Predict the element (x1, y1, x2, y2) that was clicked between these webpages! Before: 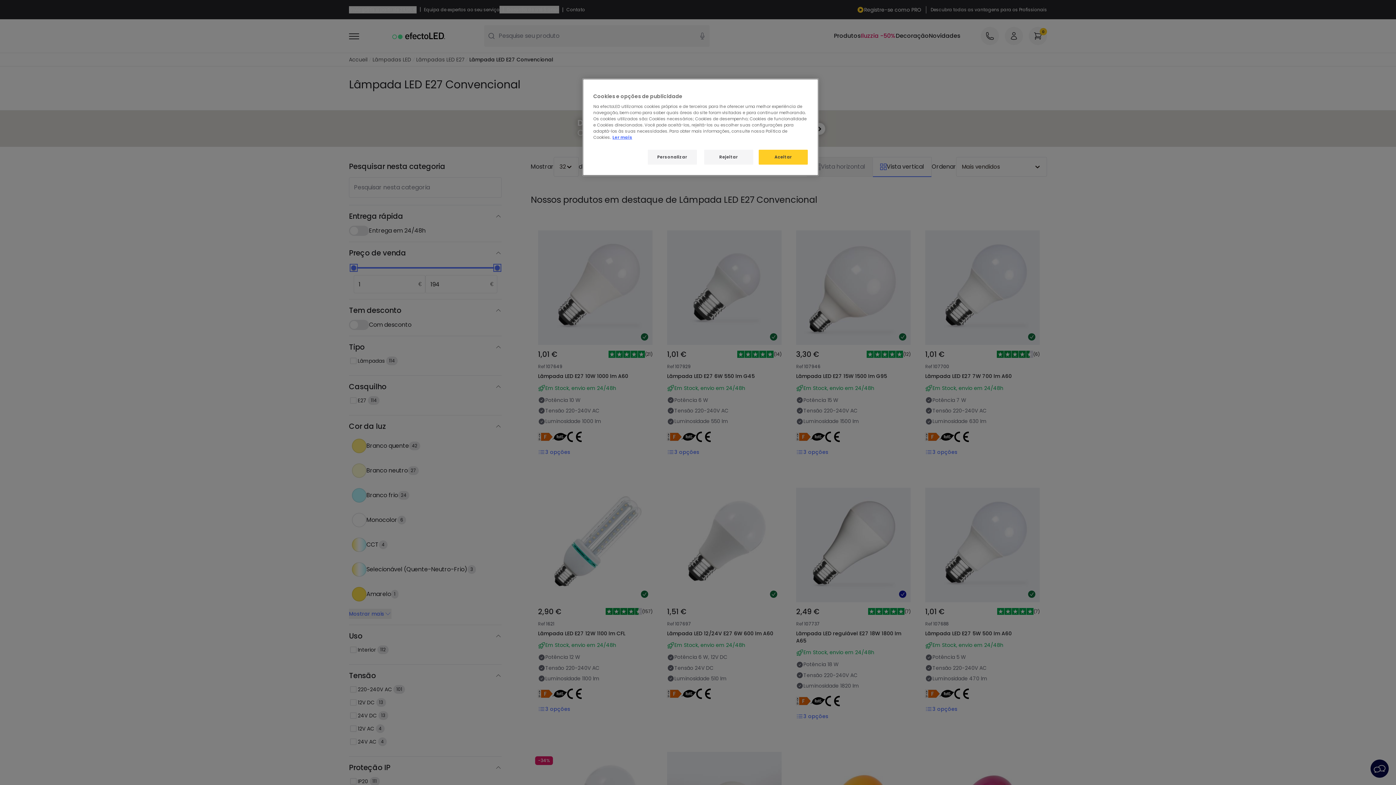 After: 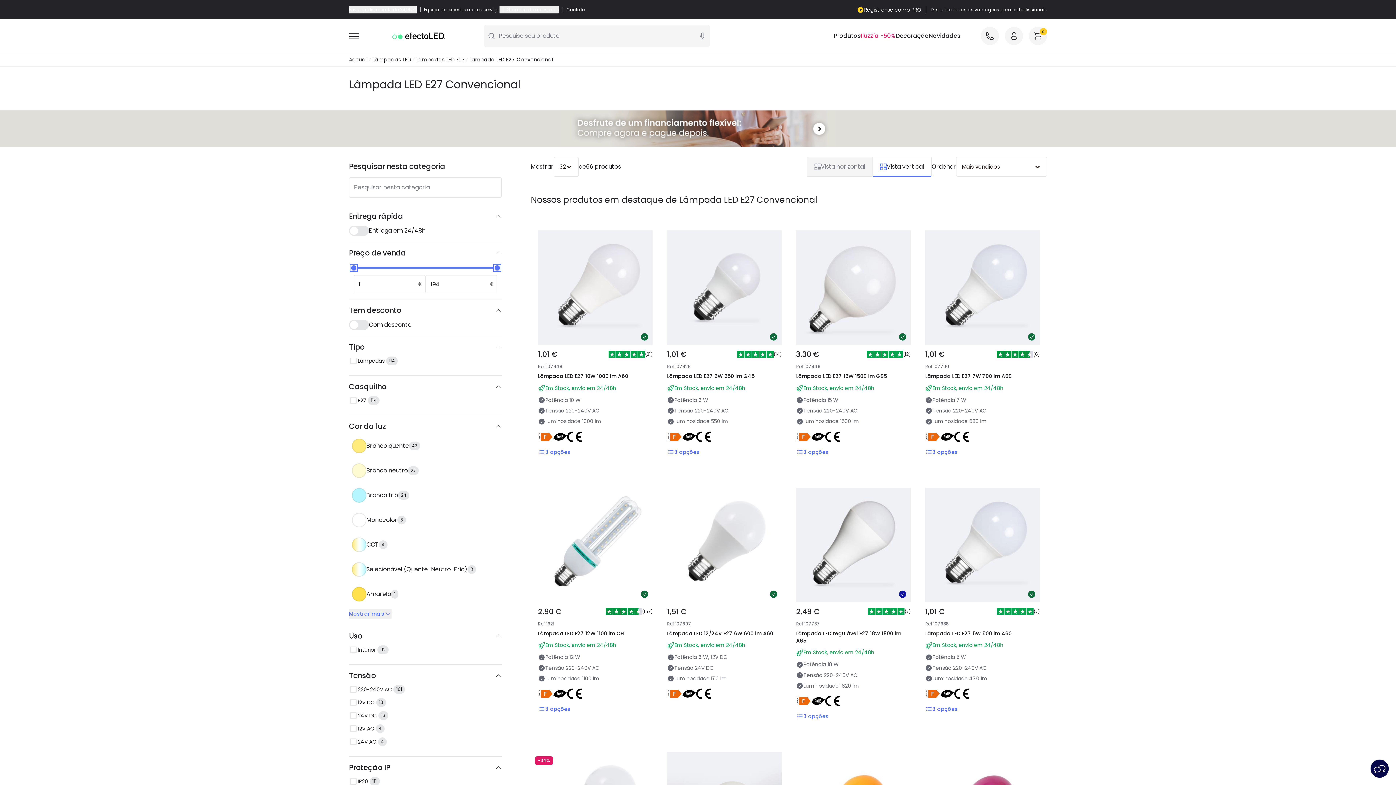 Action: bbox: (758, 149, 808, 164) label: Aceitar